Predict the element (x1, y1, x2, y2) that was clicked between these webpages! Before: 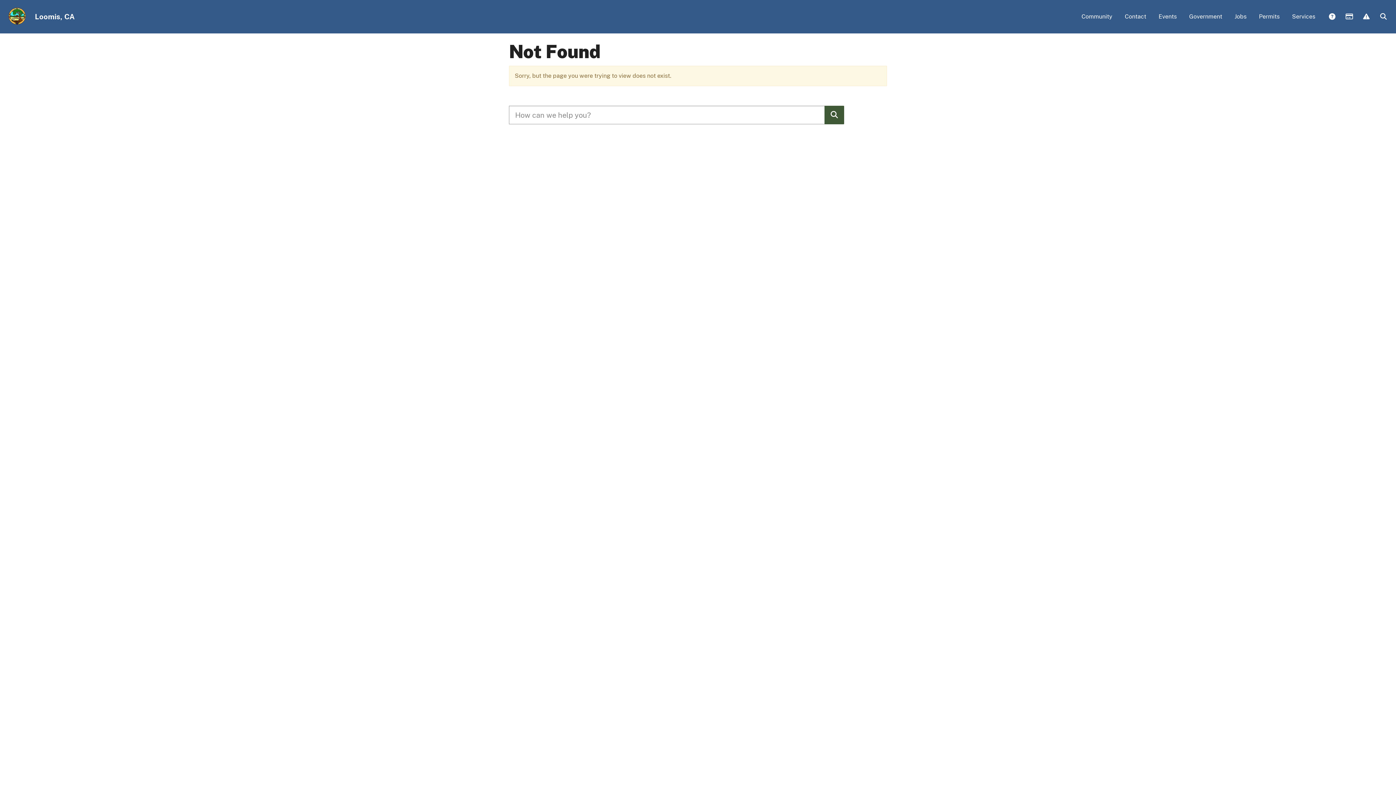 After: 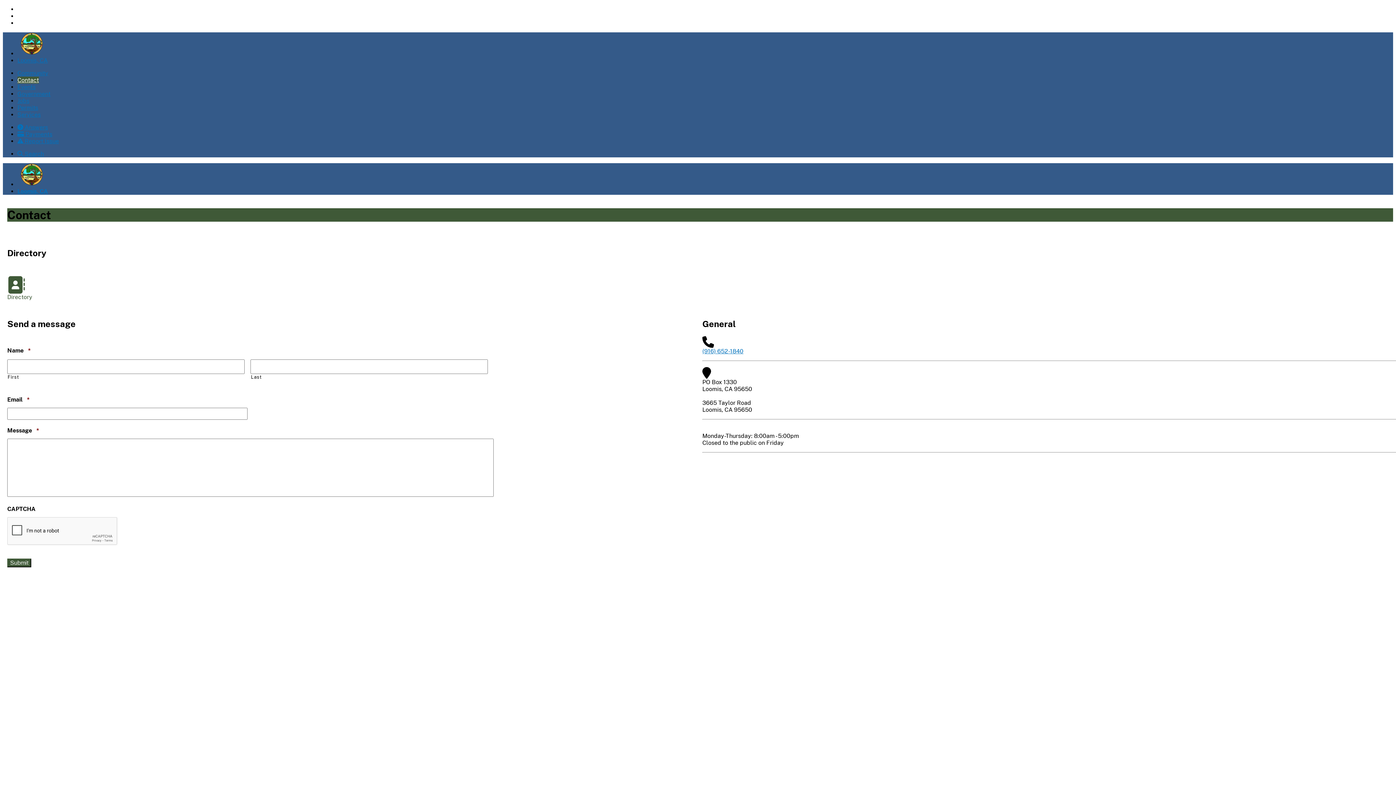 Action: label: Contact bbox: (1119, 7, 1152, 26)